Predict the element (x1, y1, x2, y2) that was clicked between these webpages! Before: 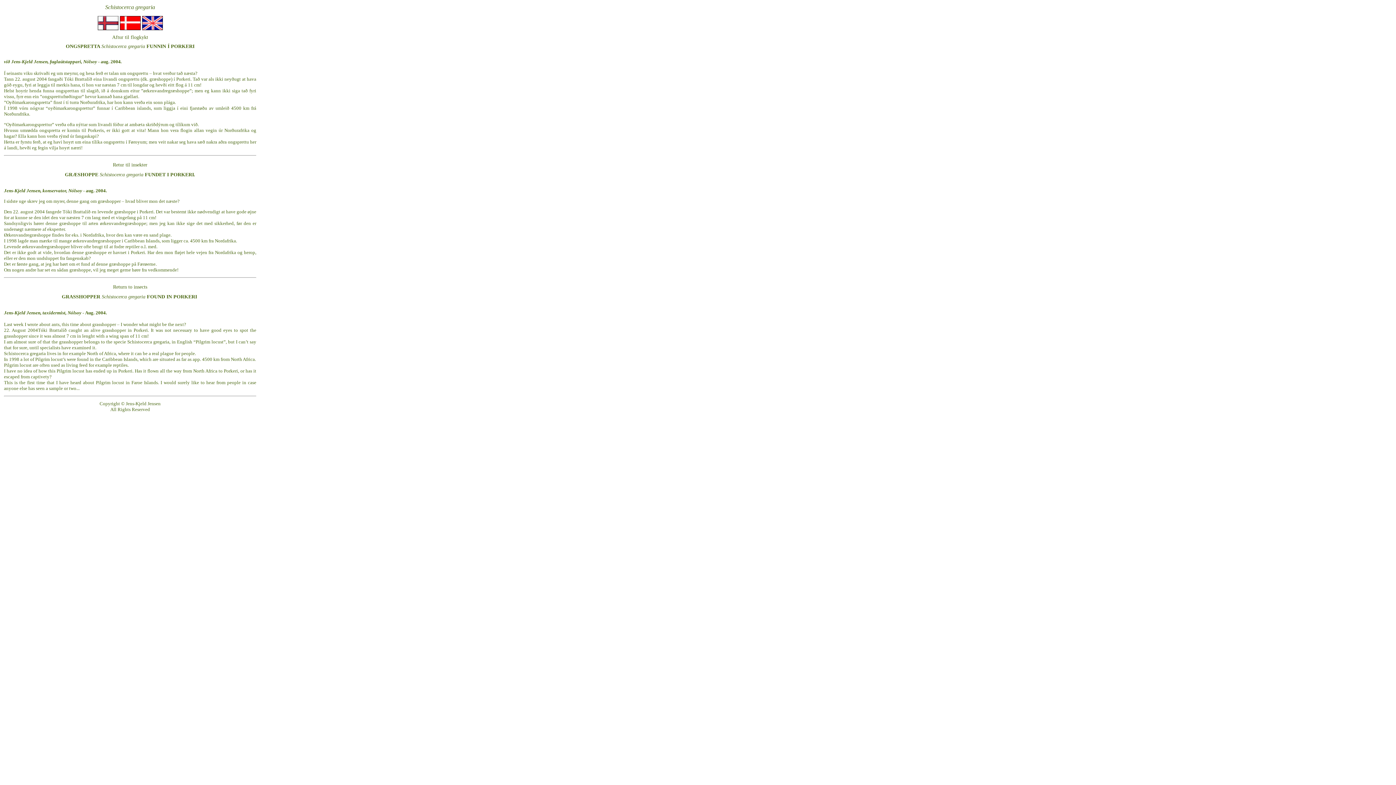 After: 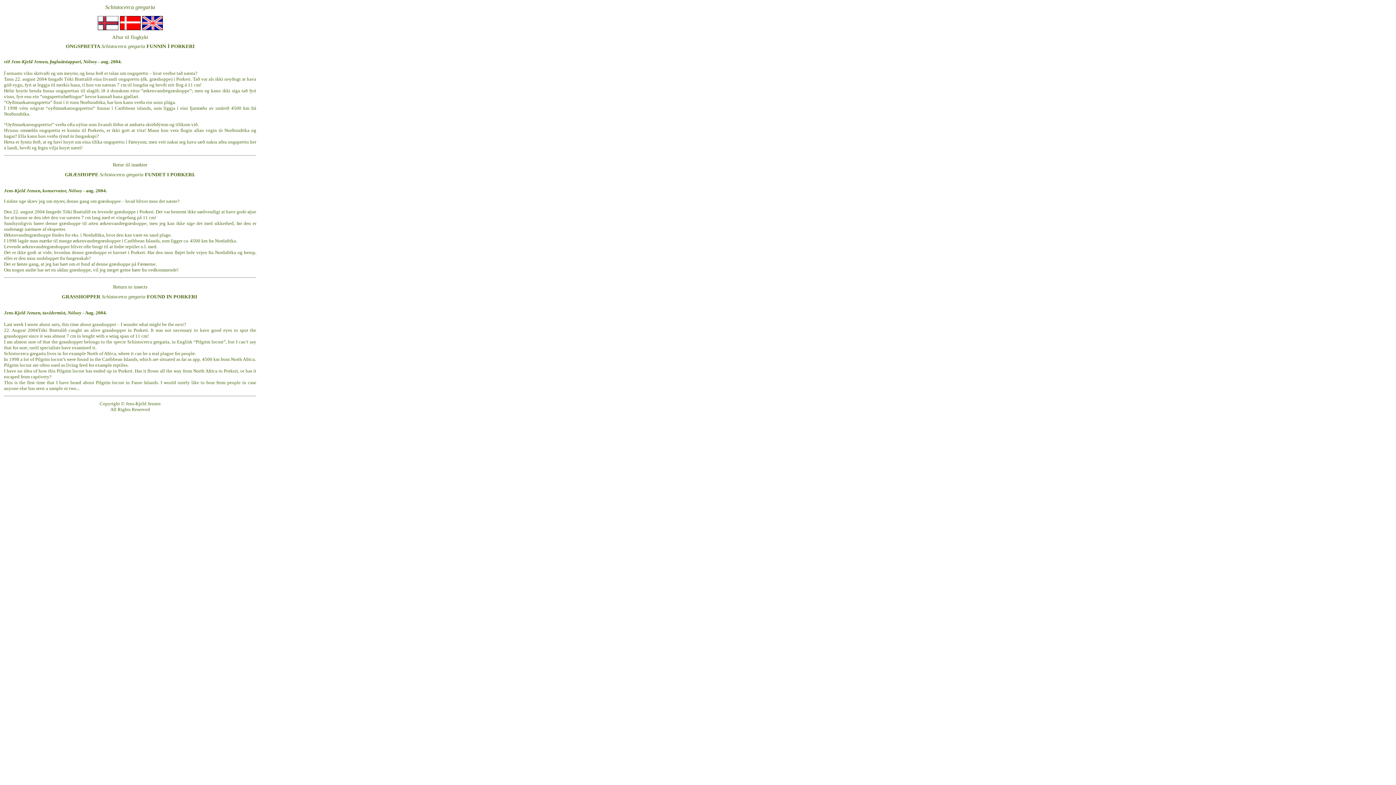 Action: bbox: (142, 25, 162, 31)